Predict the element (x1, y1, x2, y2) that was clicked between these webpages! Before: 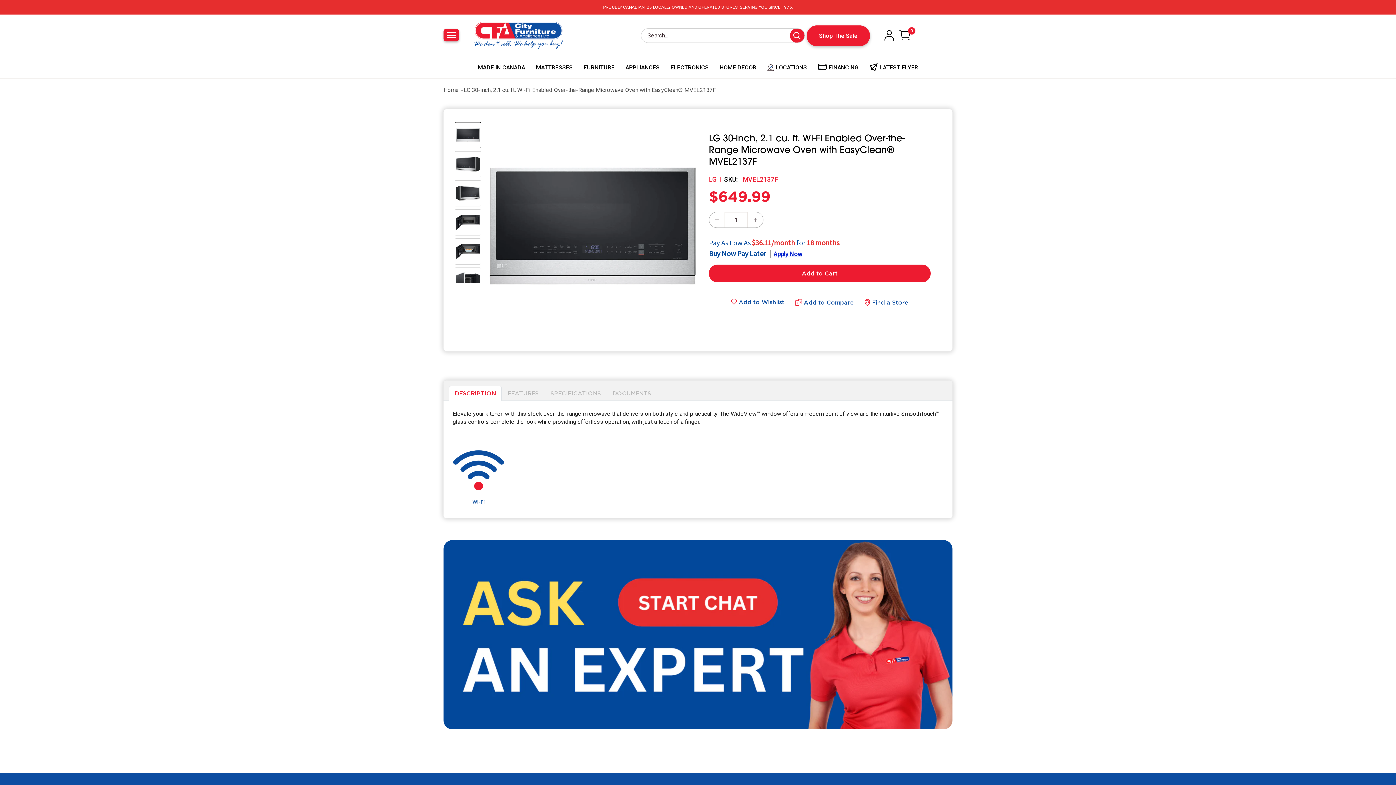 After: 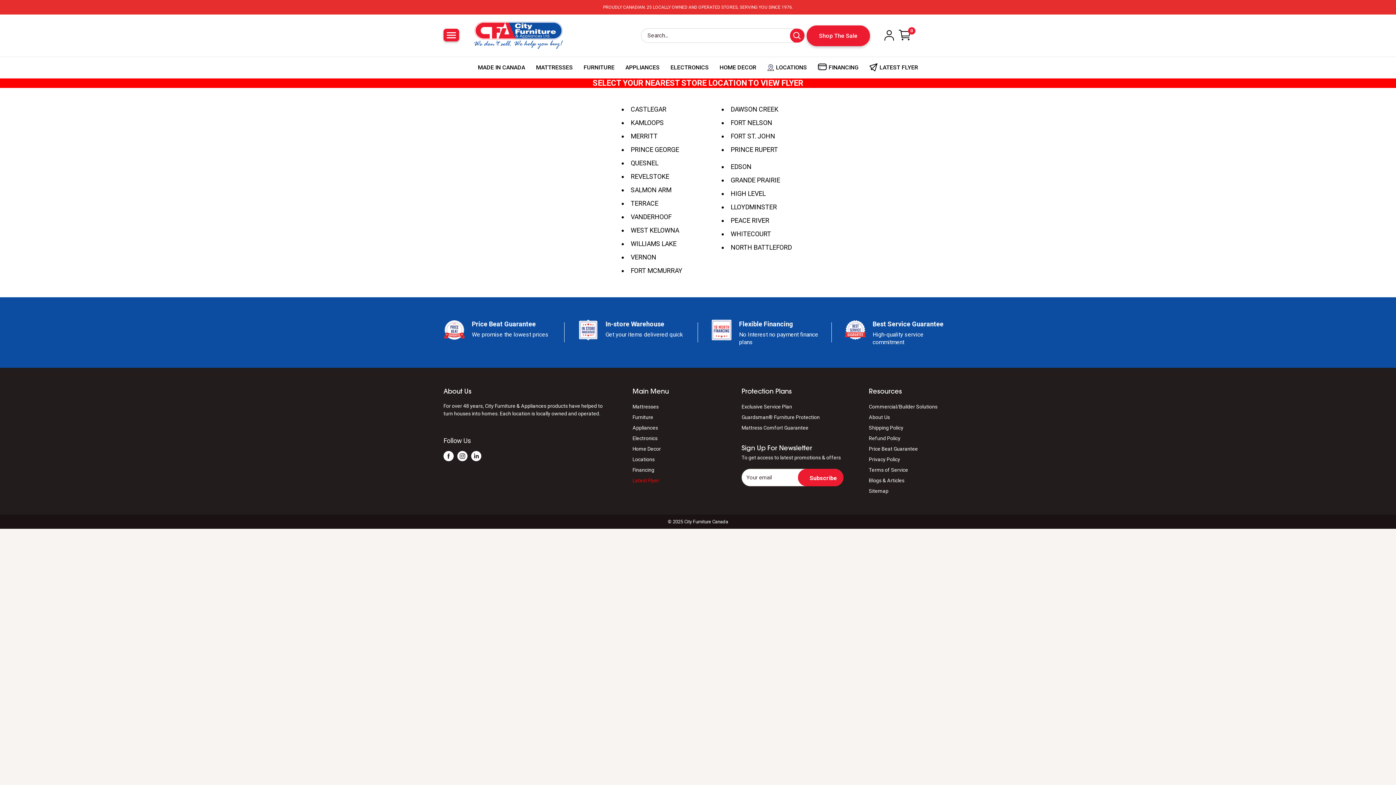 Action: label: LATEST FLYER bbox: (864, 56, 923, 78)